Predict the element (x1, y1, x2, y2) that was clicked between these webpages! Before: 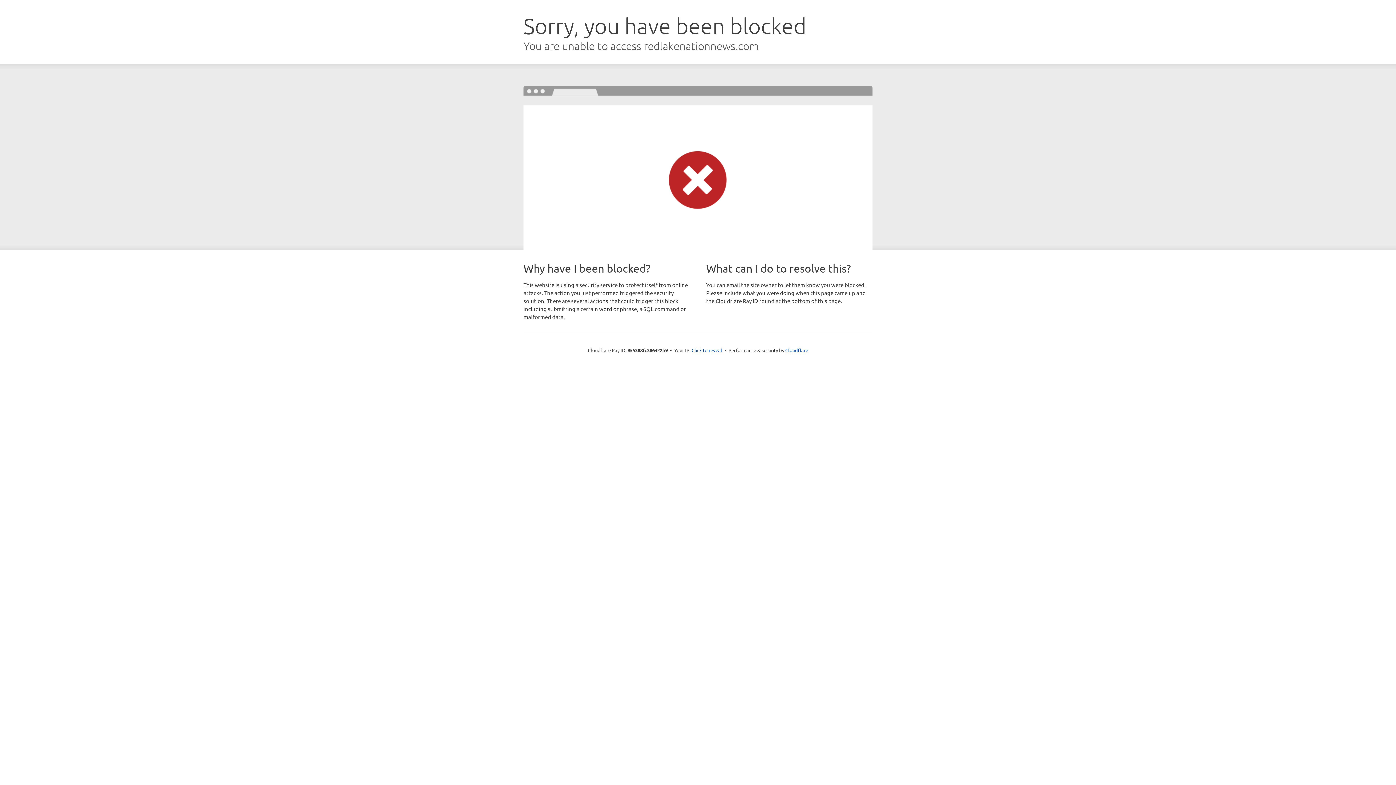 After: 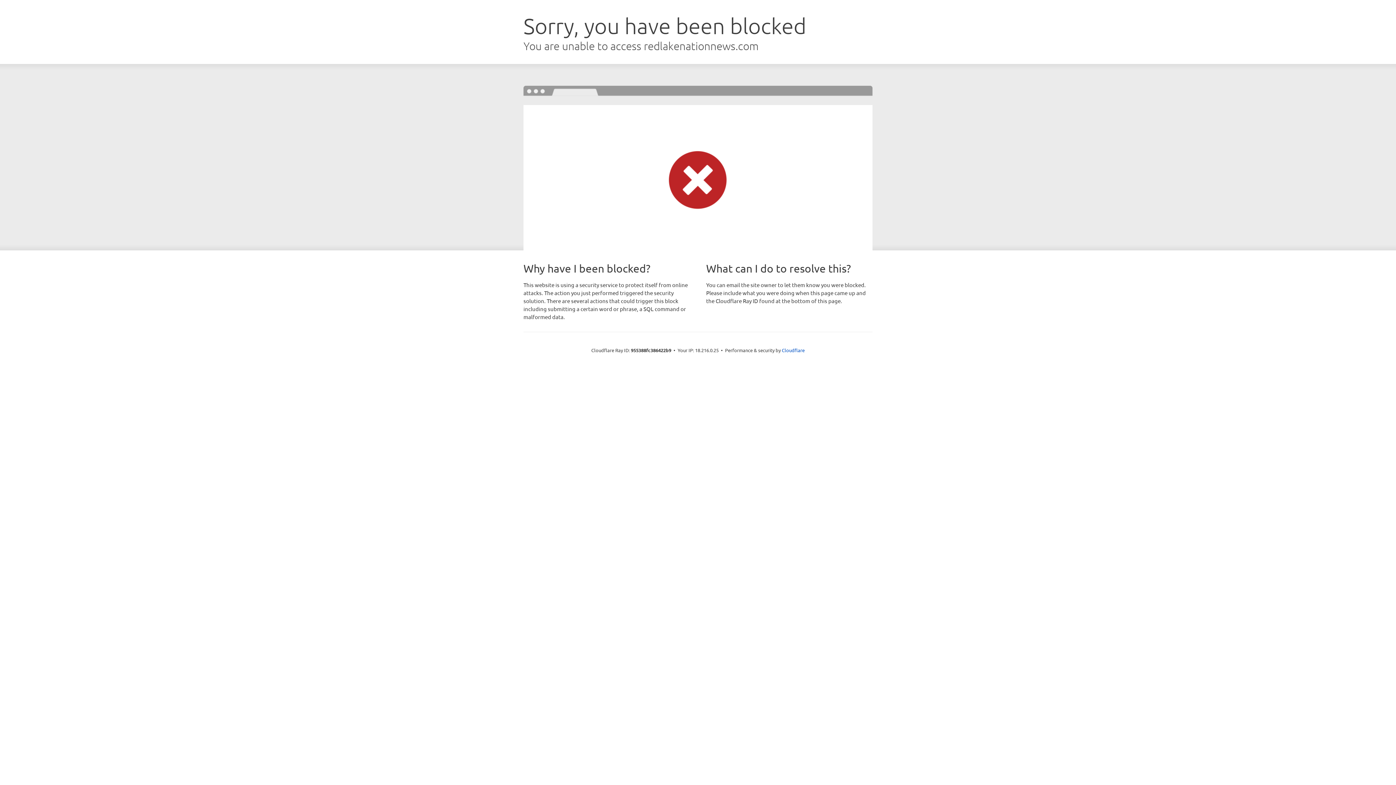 Action: label: Click to reveal bbox: (691, 346, 722, 353)